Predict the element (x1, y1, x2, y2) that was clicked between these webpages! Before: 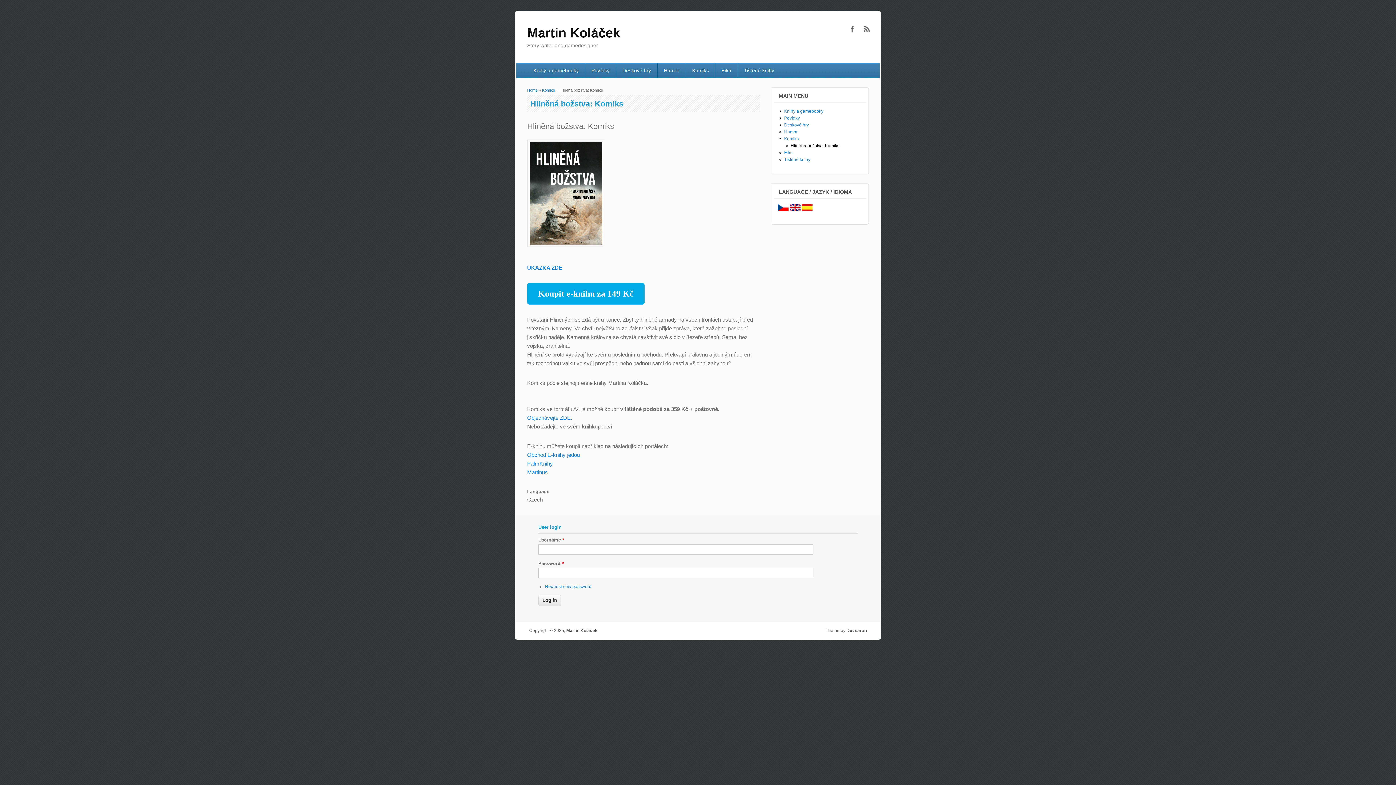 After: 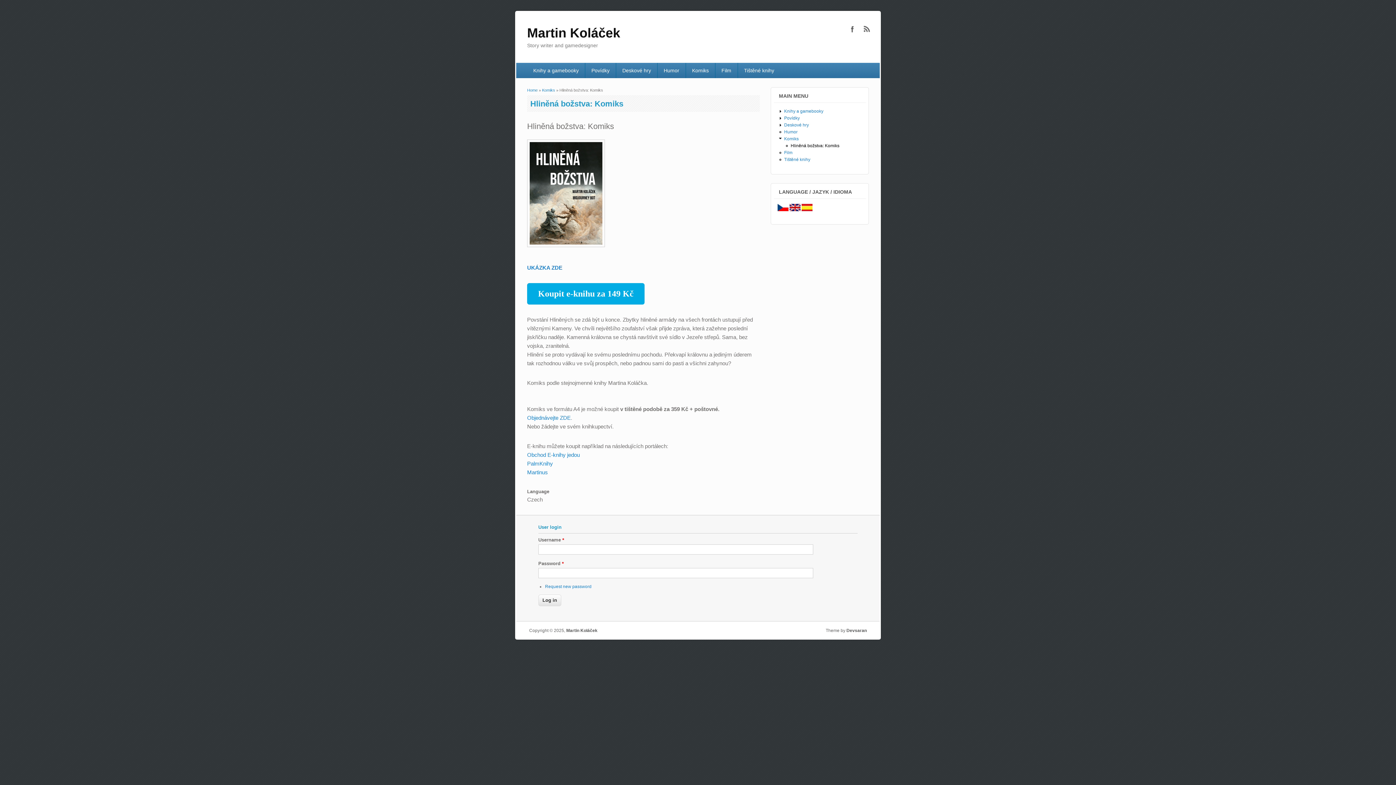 Action: label: Koupit e-knihu za 149 Kč bbox: (527, 283, 644, 304)